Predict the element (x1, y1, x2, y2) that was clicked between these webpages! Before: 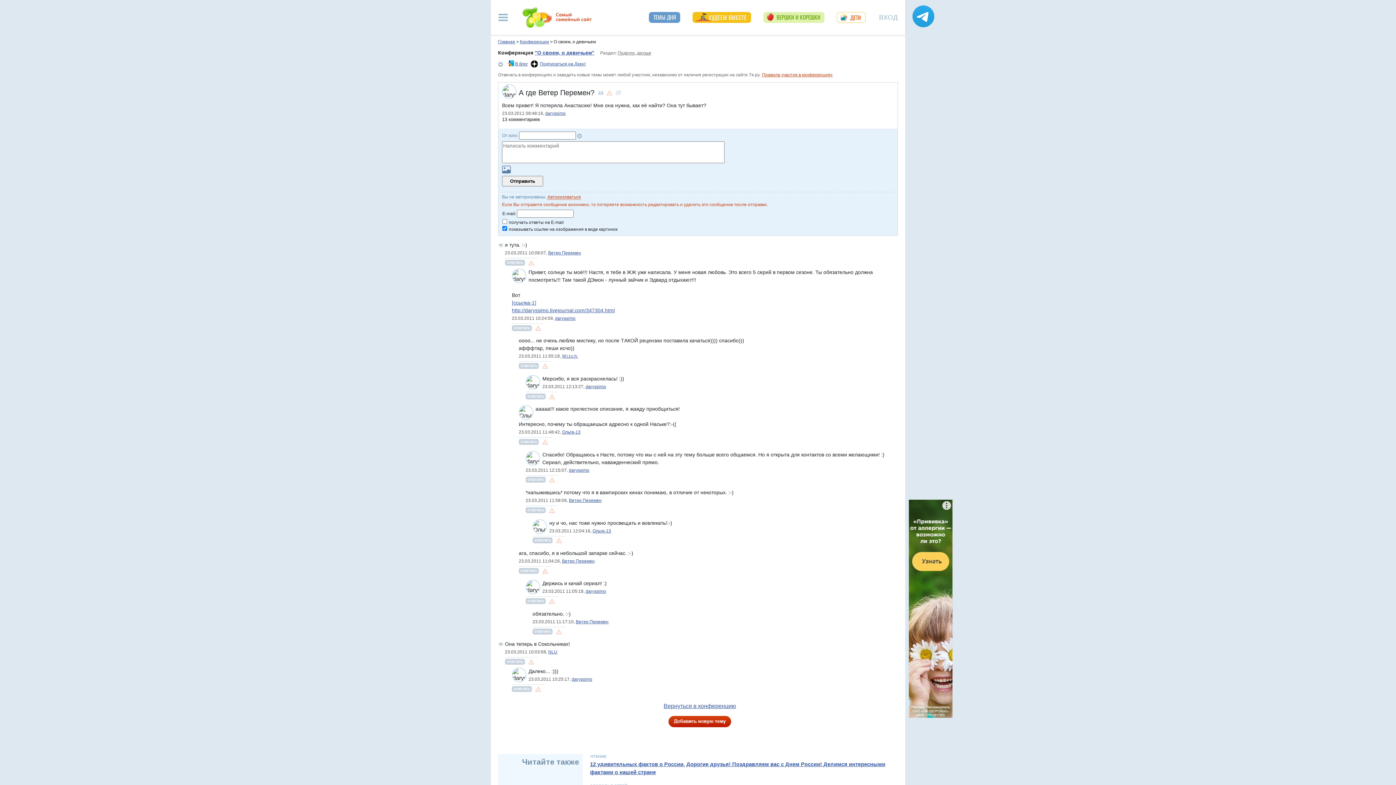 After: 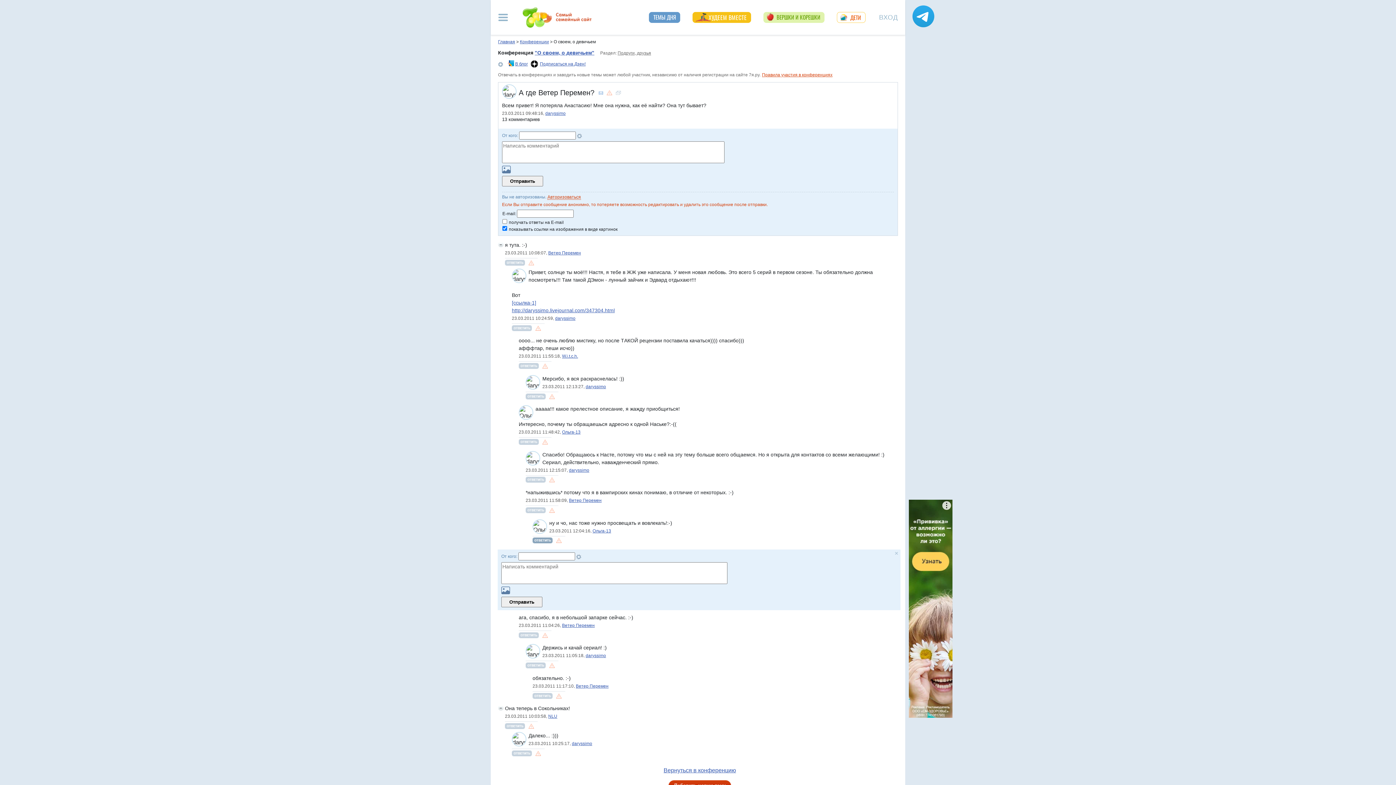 Action: bbox: (532, 537, 552, 543)